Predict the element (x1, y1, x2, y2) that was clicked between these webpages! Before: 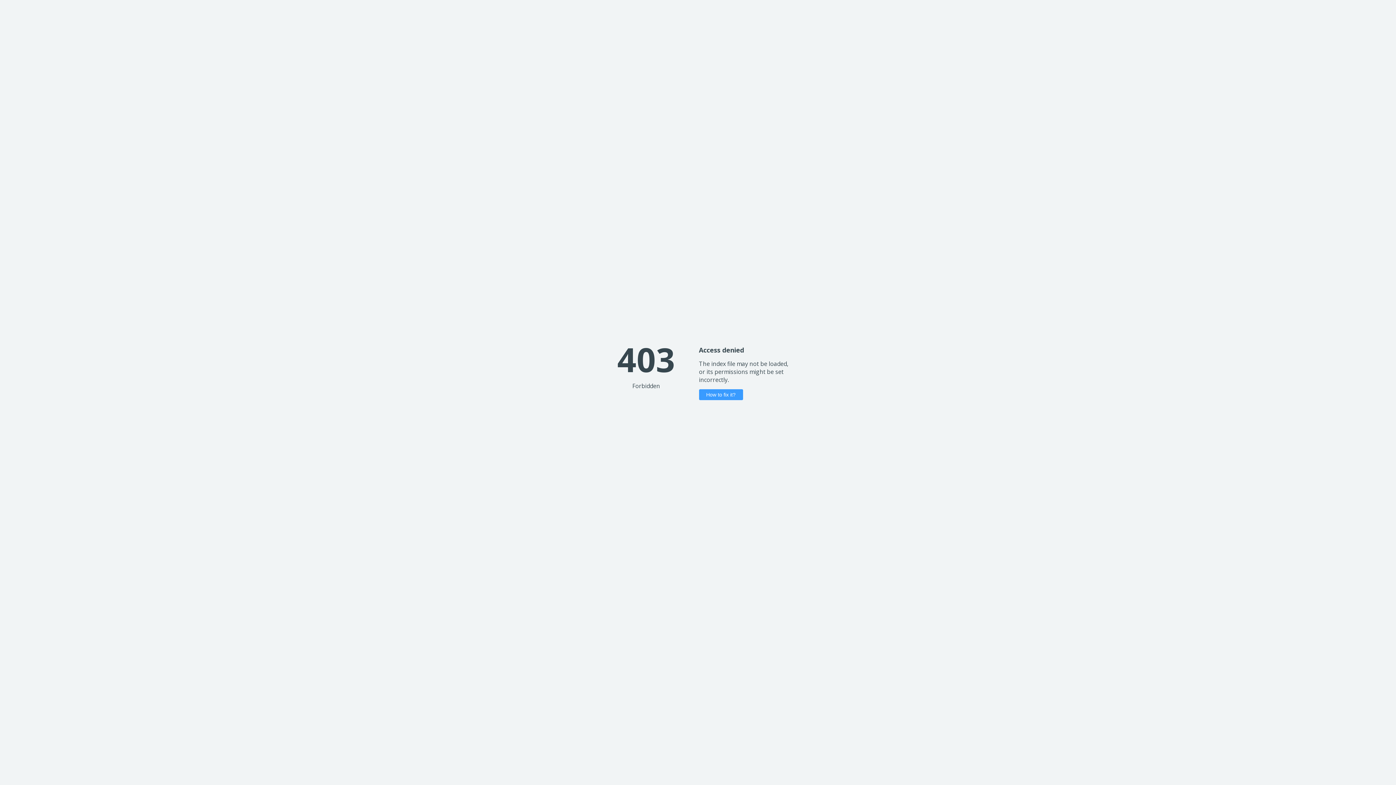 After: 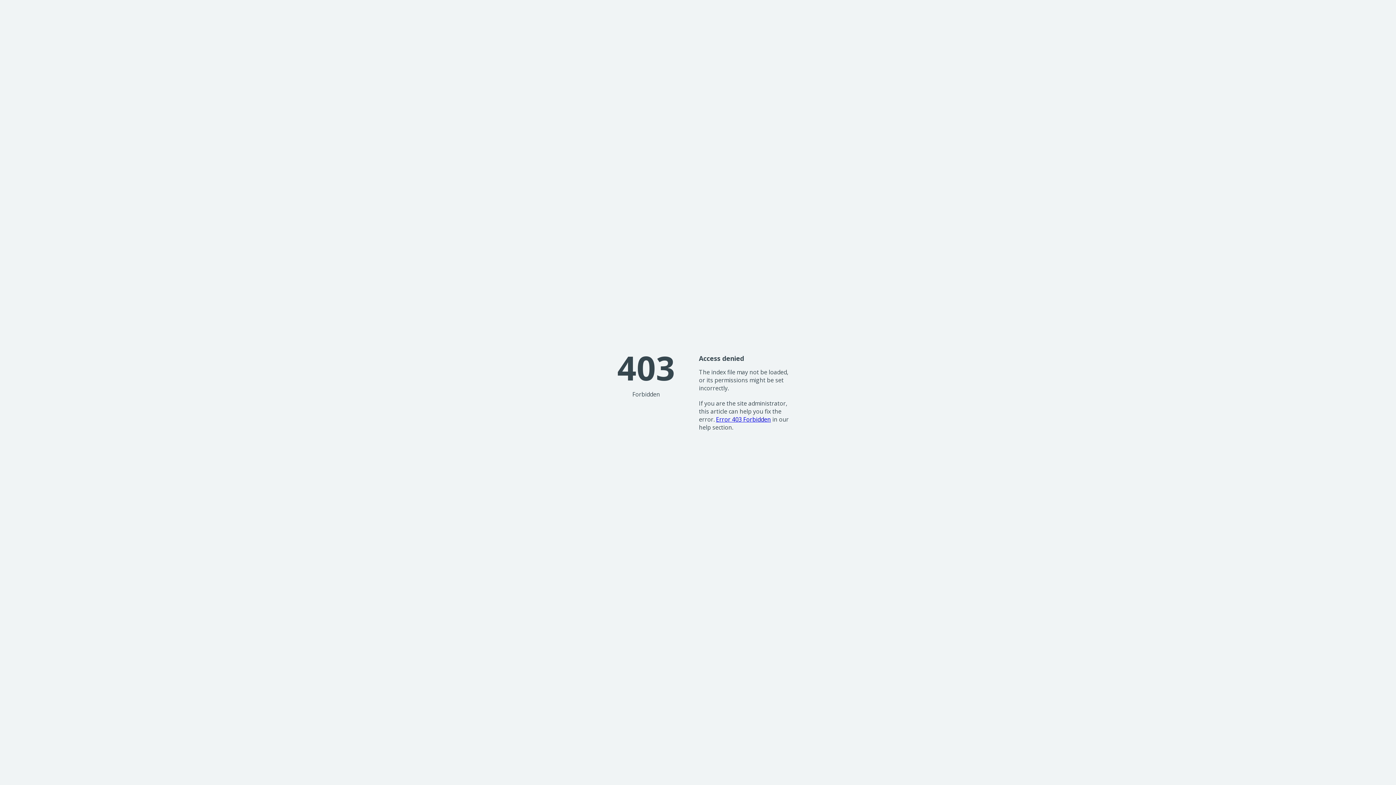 Action: bbox: (699, 389, 743, 400) label: How to fix it?